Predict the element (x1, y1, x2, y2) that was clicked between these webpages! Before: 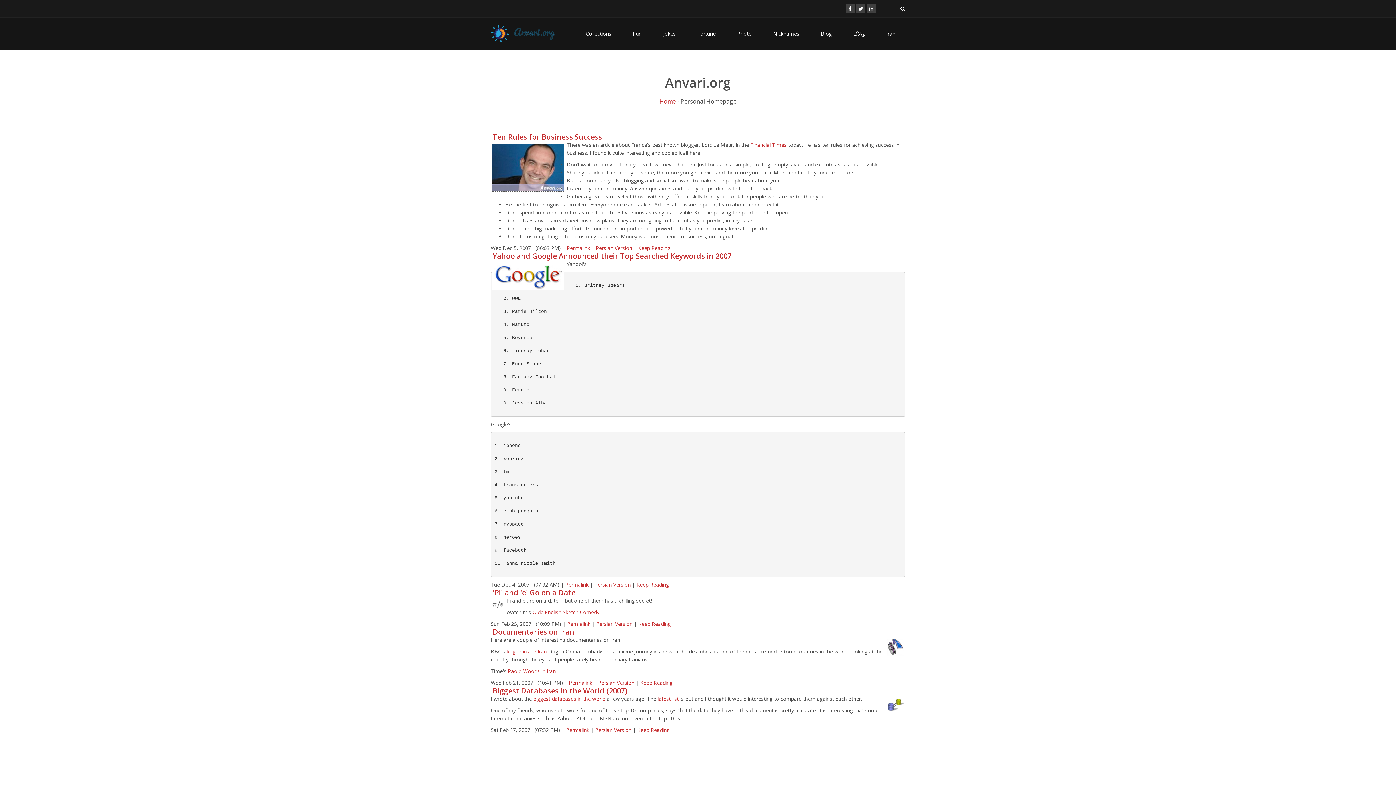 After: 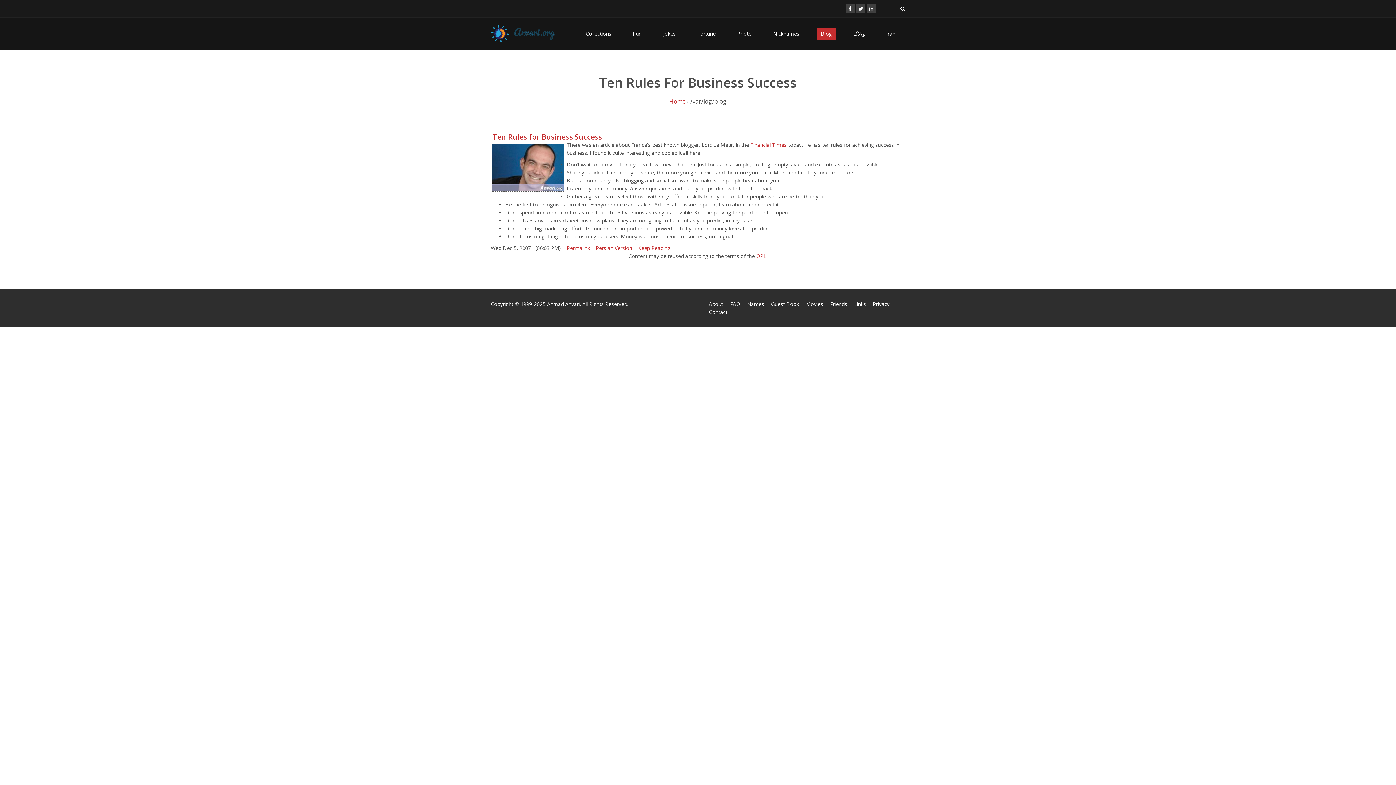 Action: bbox: (492, 132, 602, 141) label: Ten Rules for Business Success